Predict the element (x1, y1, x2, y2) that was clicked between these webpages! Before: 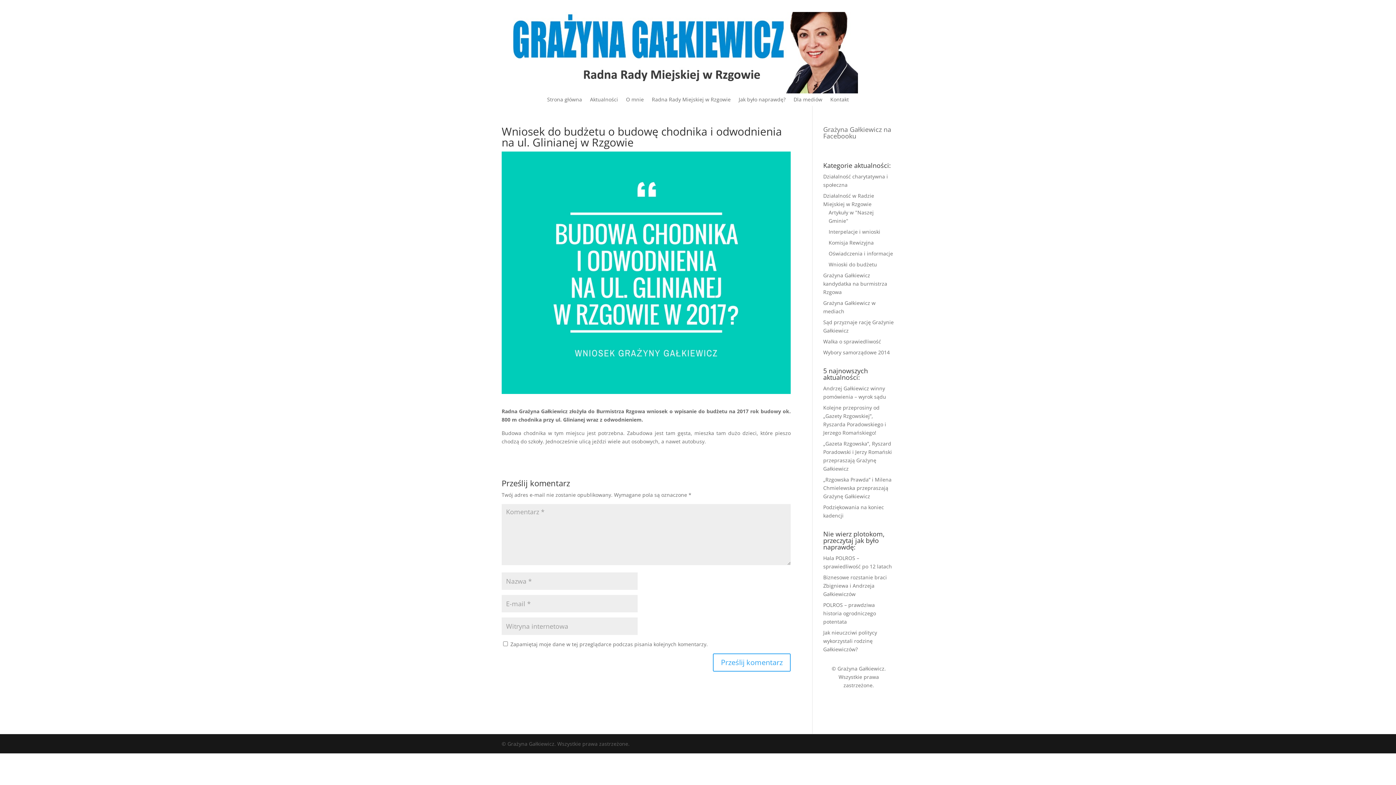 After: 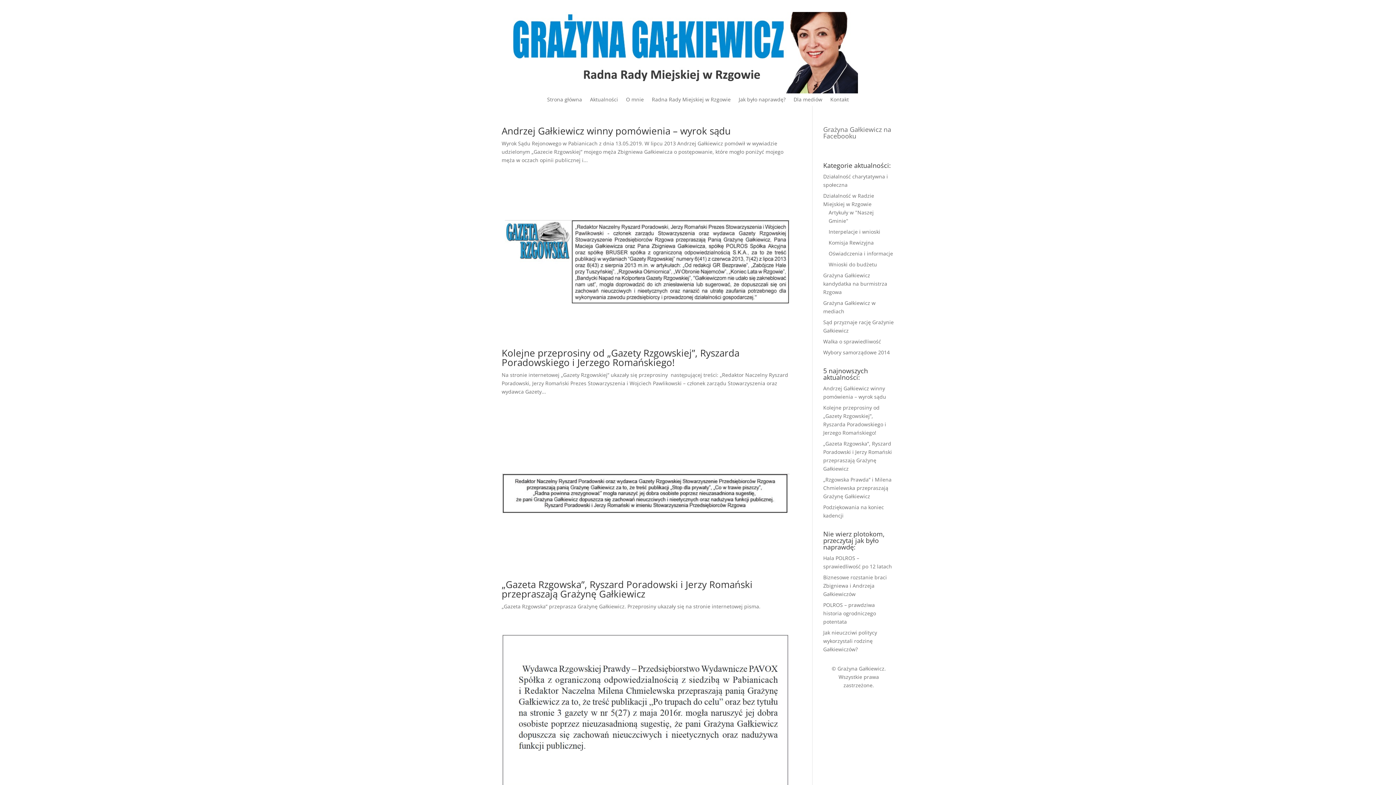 Action: bbox: (823, 338, 881, 345) label: Walka o sprawiedliwość